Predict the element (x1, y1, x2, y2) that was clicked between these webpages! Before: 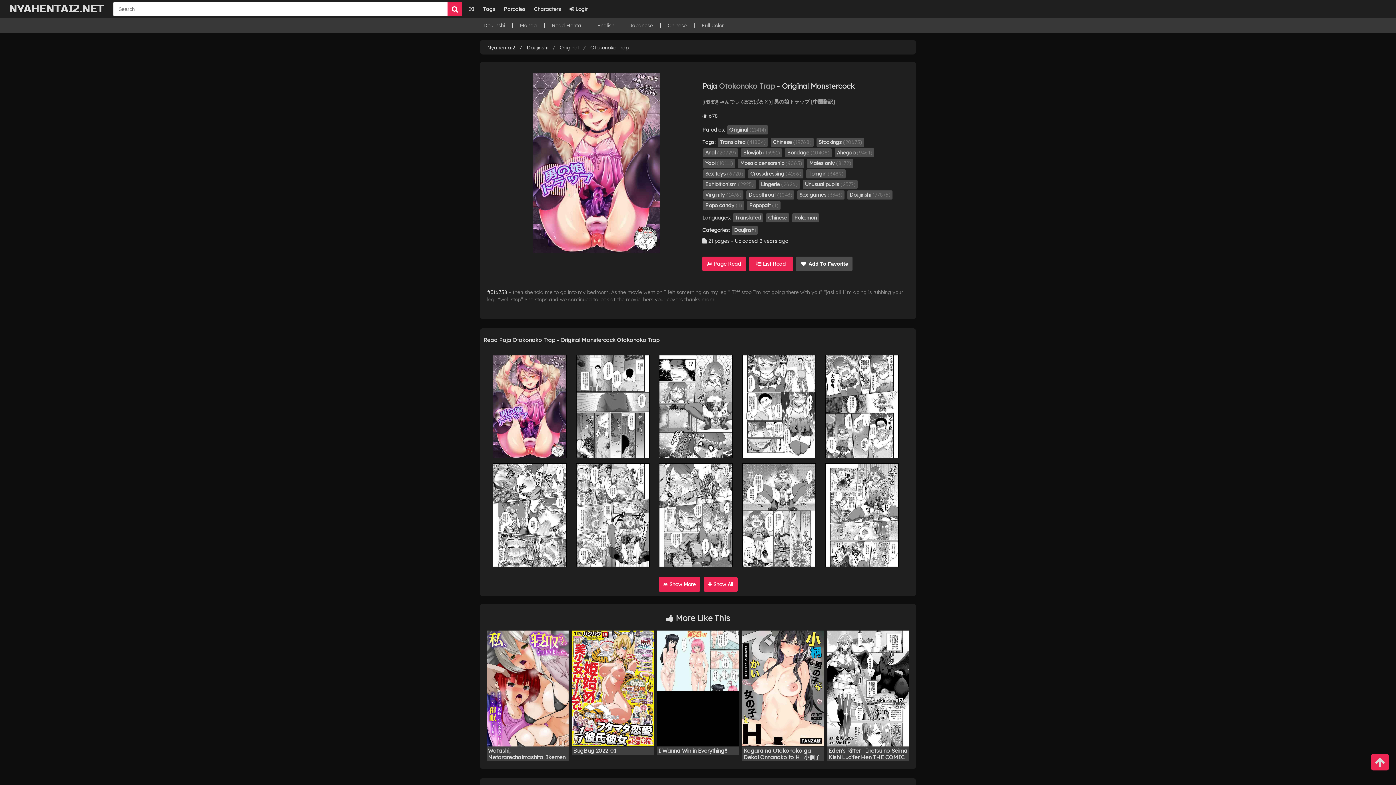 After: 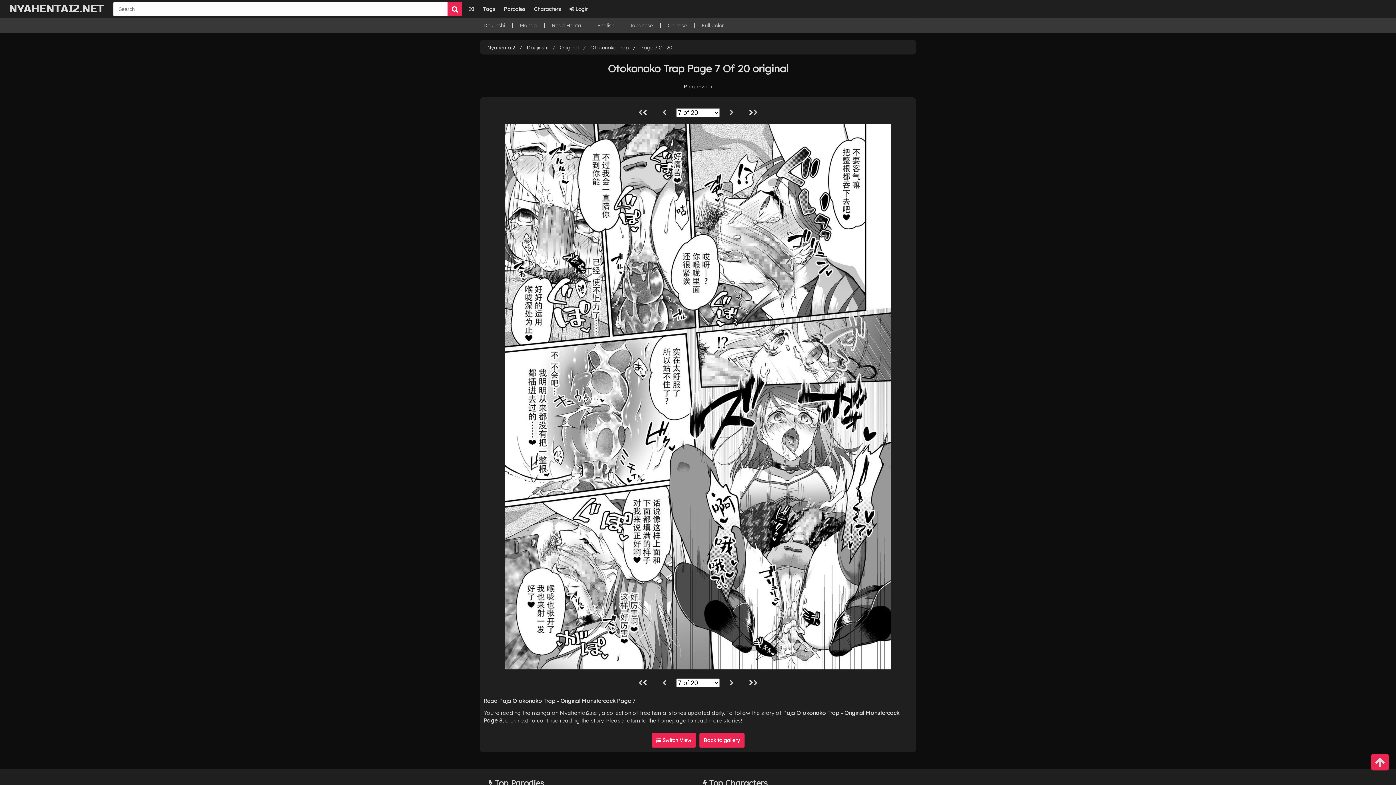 Action: bbox: (575, 463, 650, 567)